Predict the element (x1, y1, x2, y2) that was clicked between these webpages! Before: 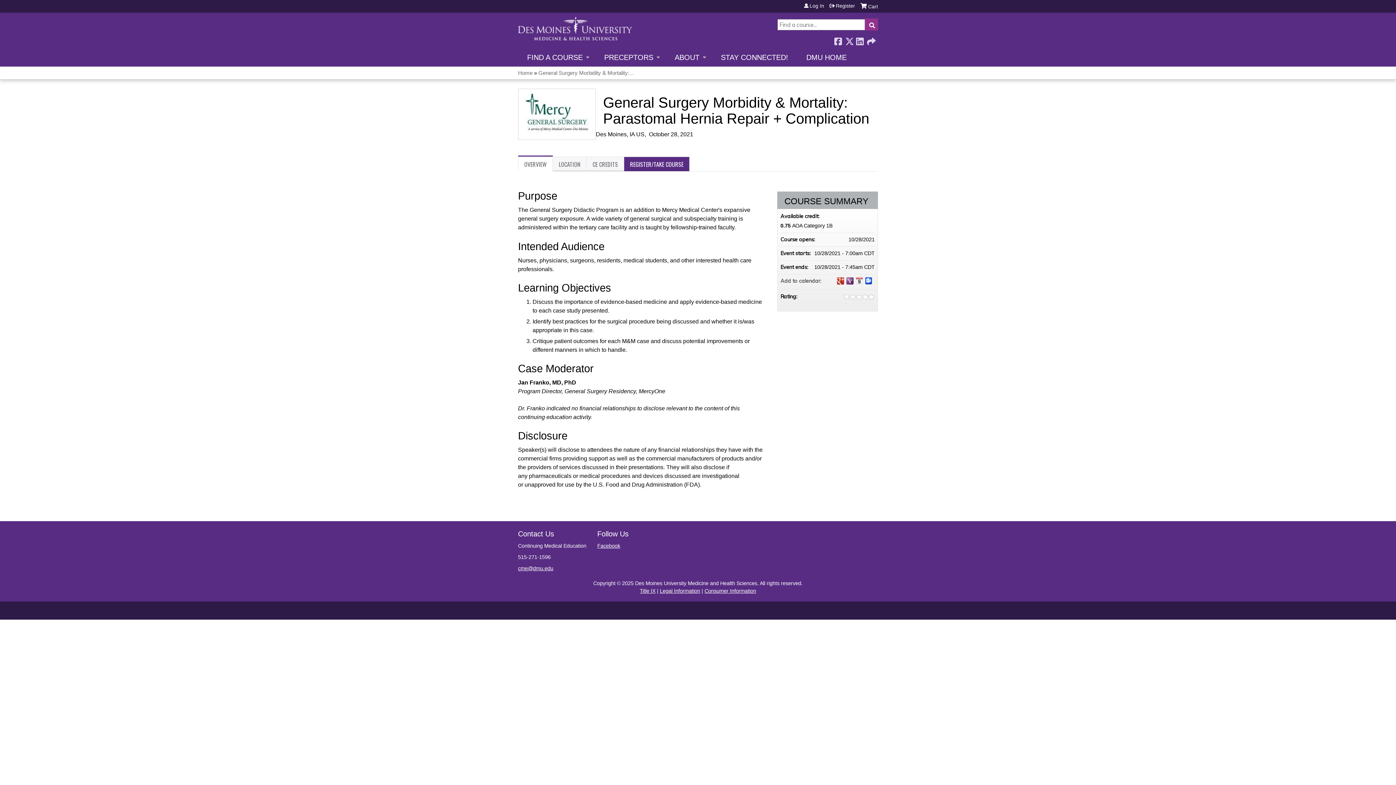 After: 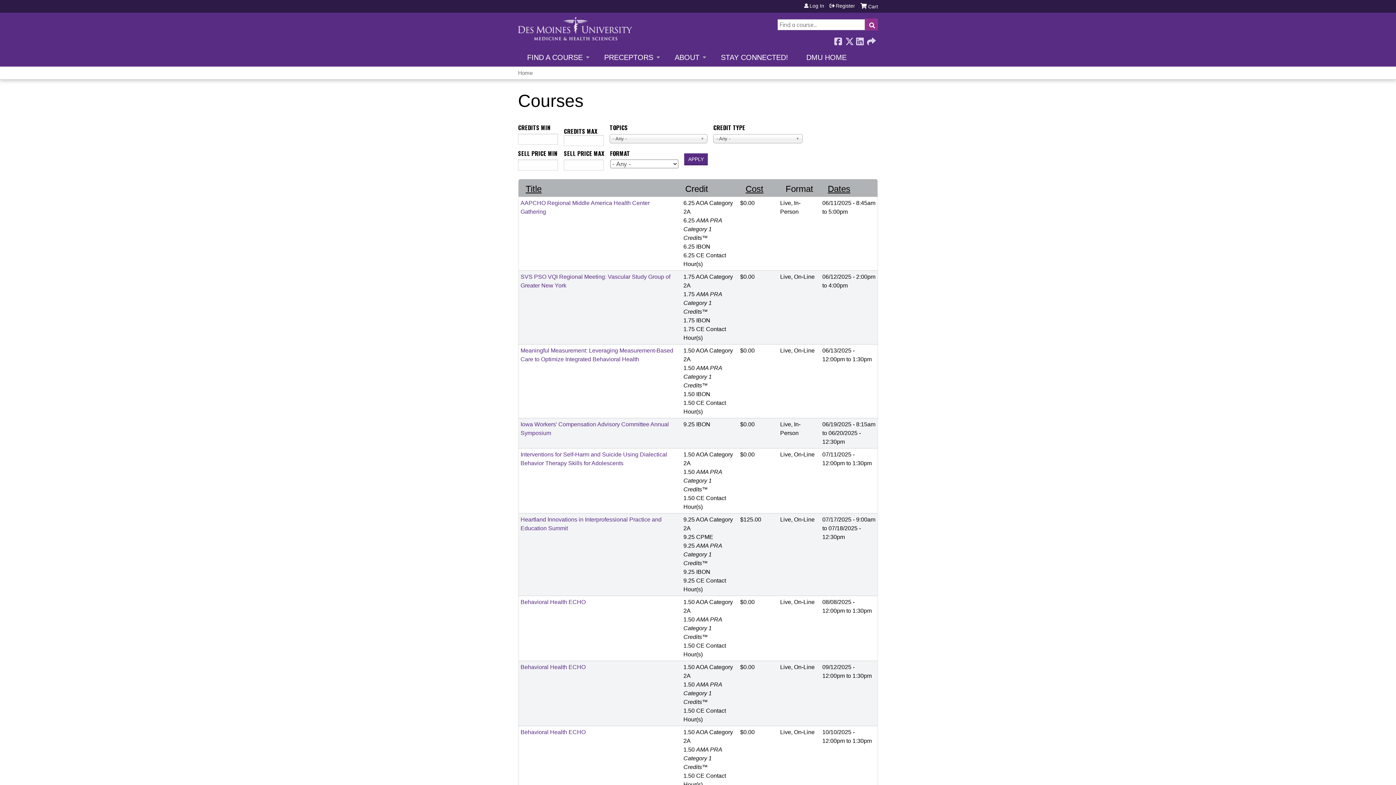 Action: label: FIND A COURSE bbox: (518, 47, 595, 66)